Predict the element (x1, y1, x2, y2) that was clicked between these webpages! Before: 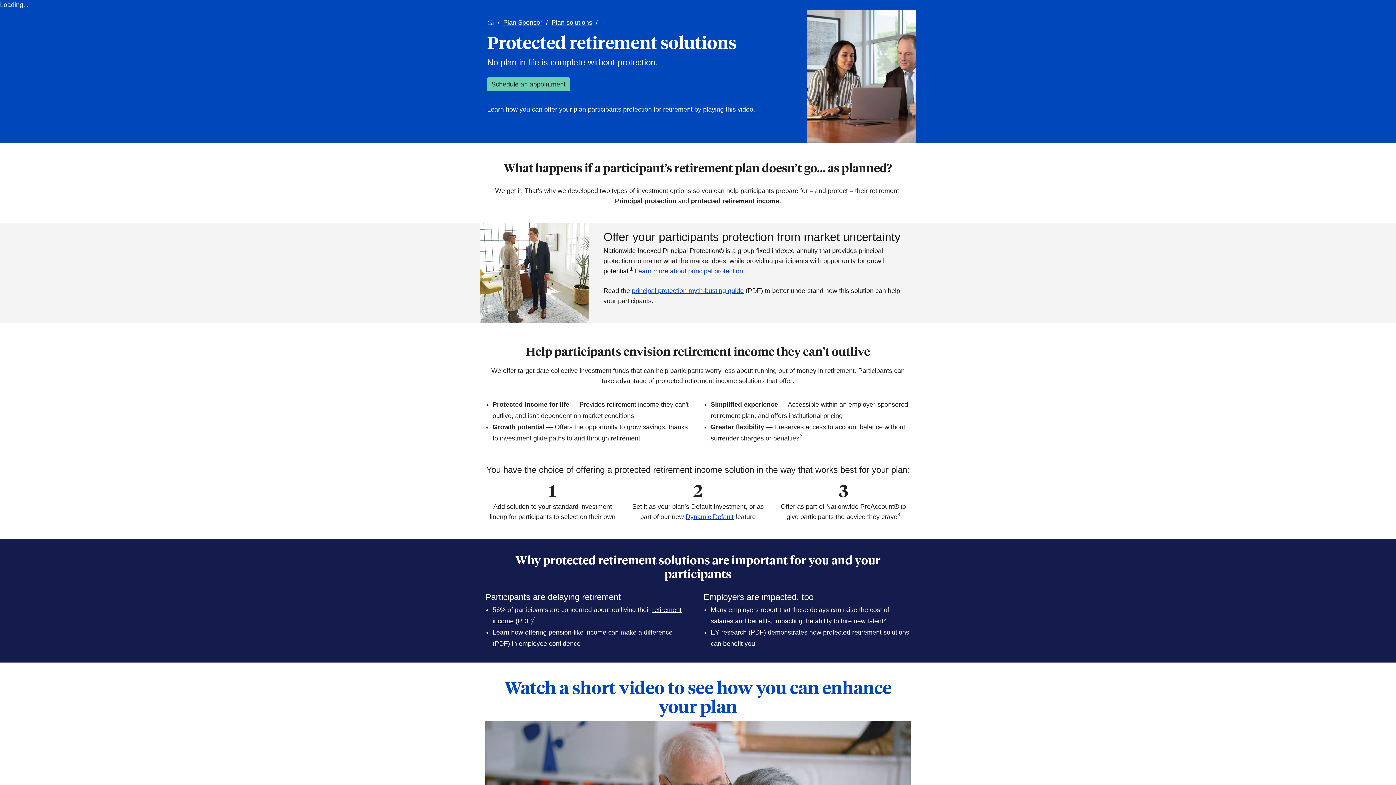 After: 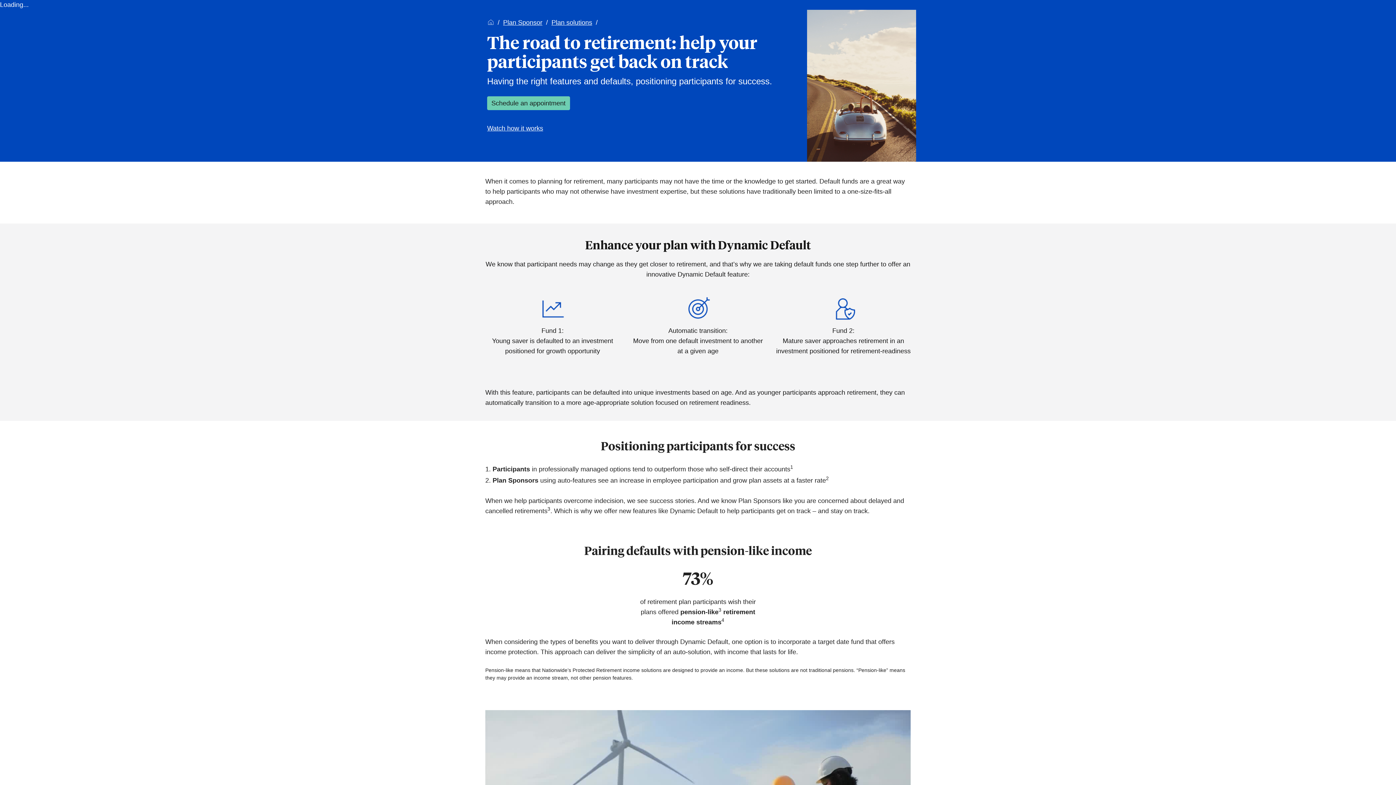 Action: bbox: (685, 513, 733, 520) label: Dynamic Default